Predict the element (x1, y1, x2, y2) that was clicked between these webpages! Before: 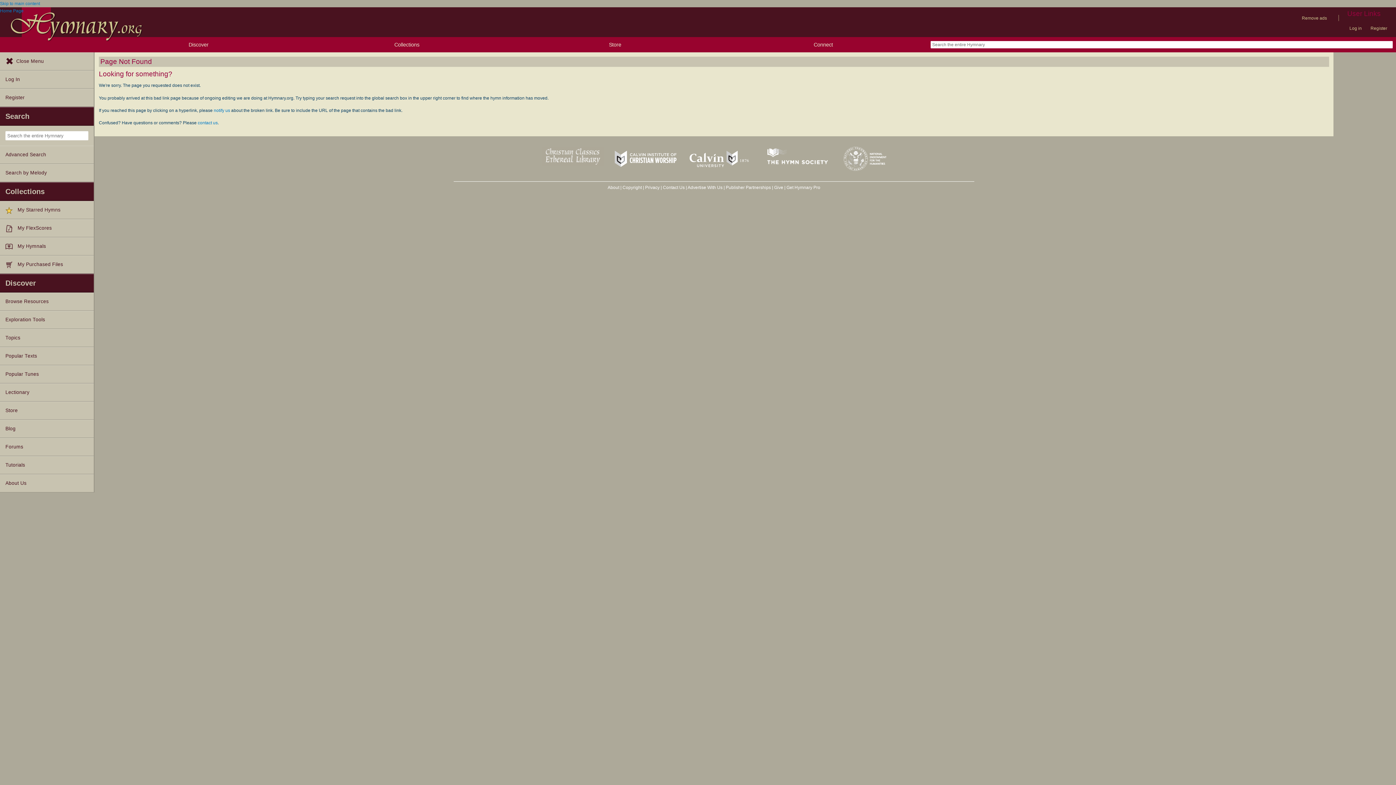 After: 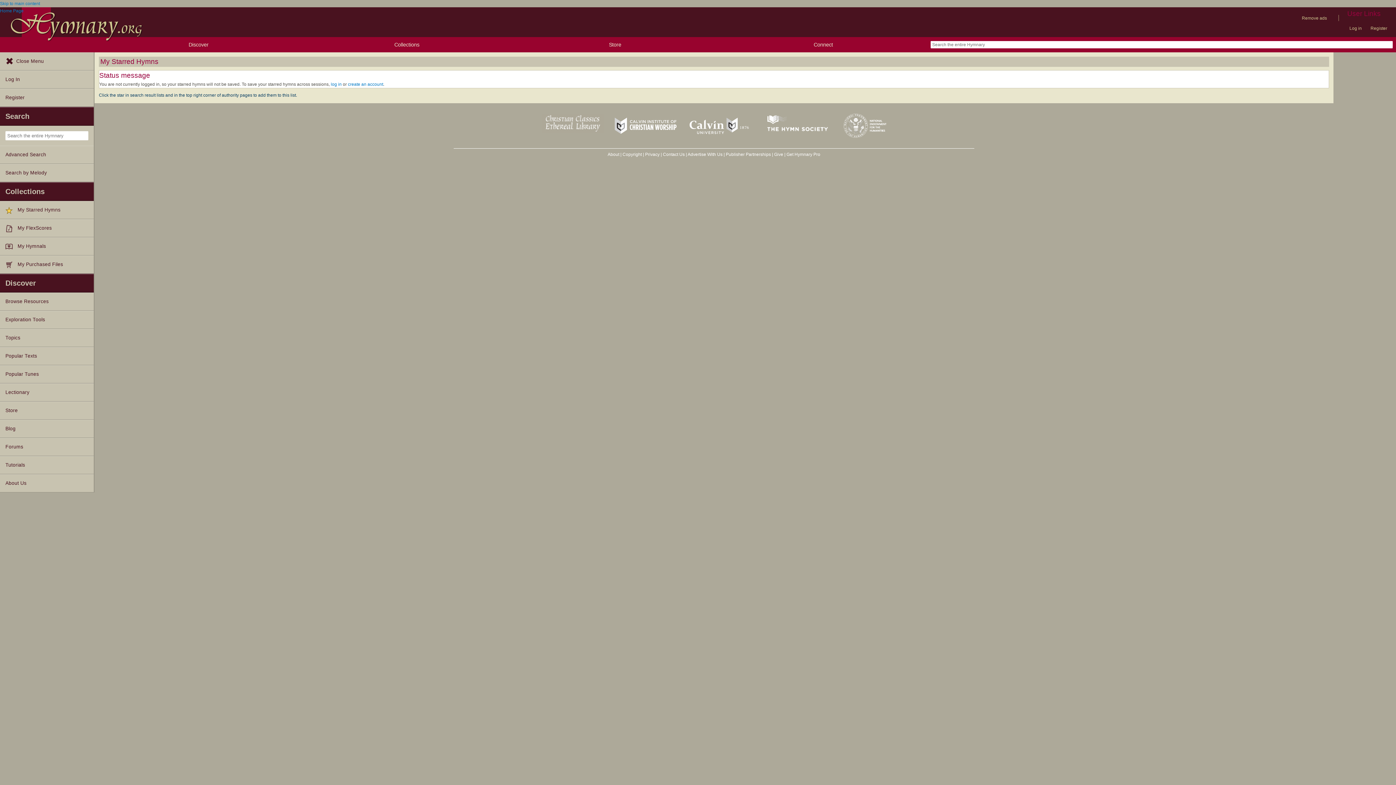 Action: label: My Starred Hymns bbox: (0, 201, 93, 219)